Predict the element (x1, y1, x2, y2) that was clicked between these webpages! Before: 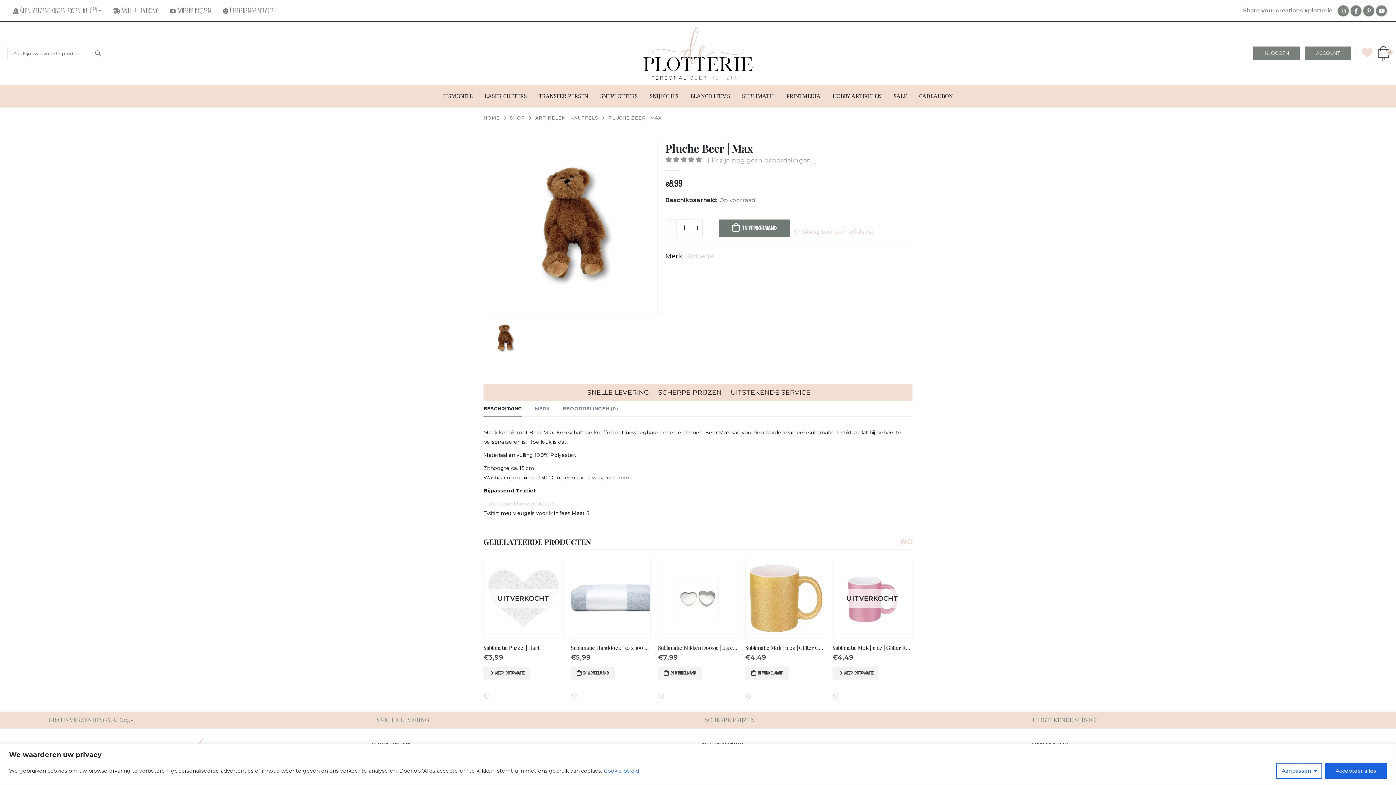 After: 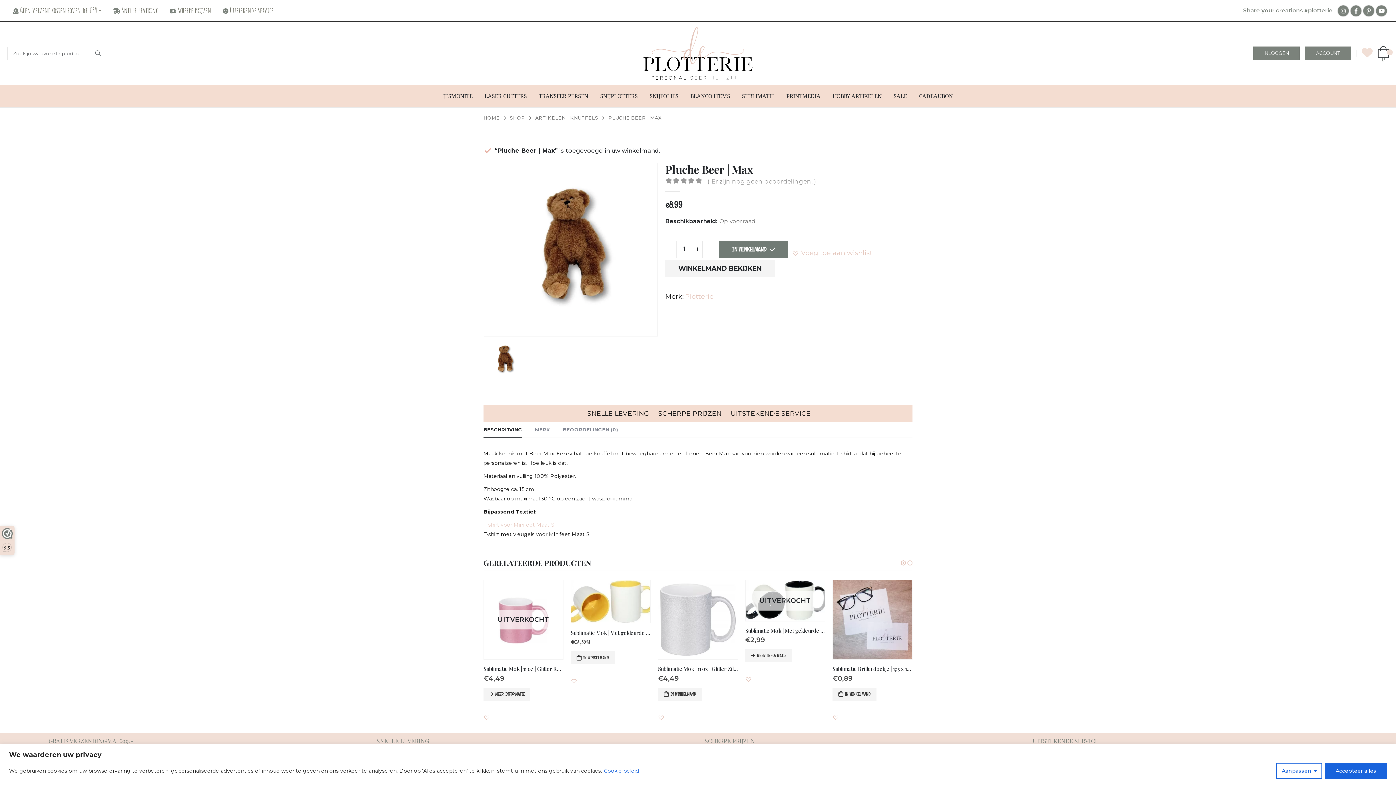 Action: label: IN WINKELMAND bbox: (719, 219, 789, 236)